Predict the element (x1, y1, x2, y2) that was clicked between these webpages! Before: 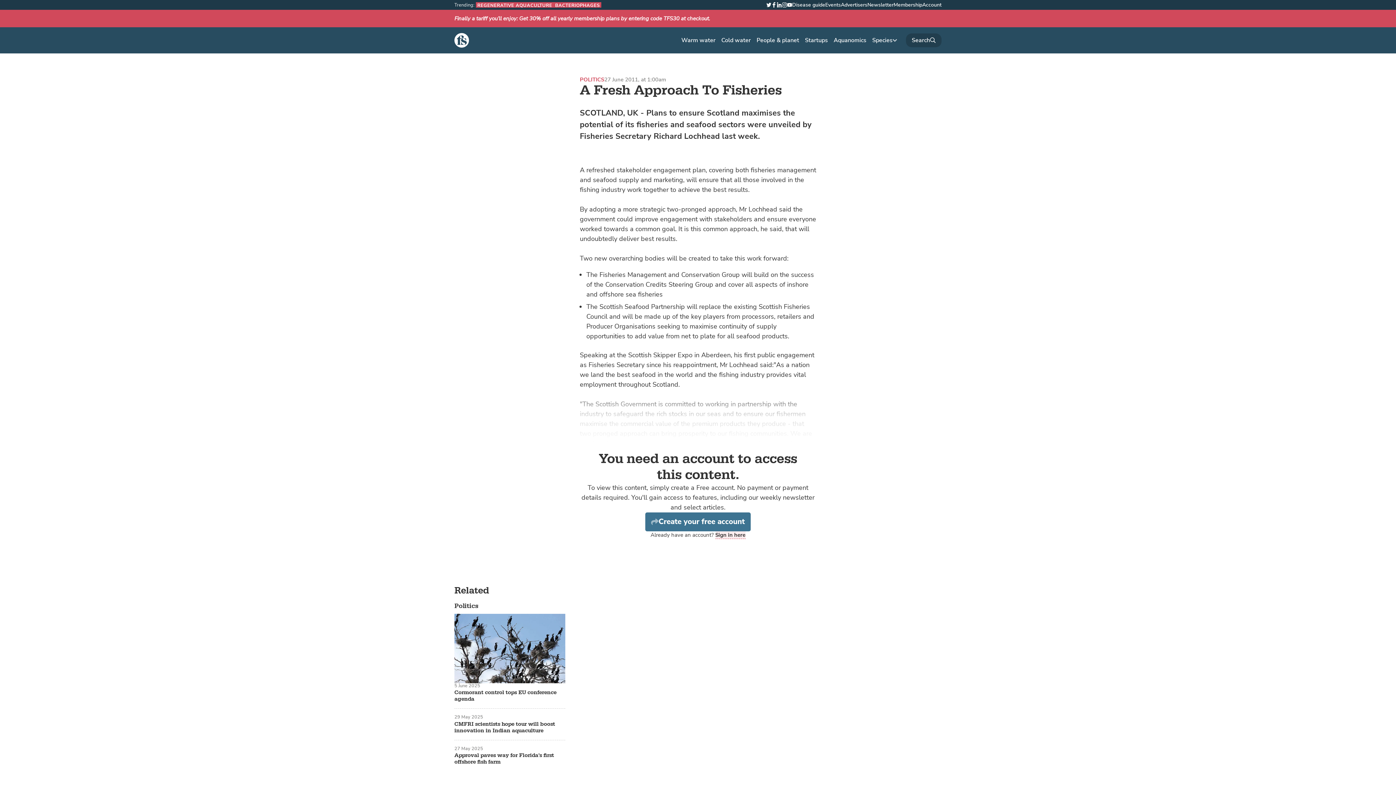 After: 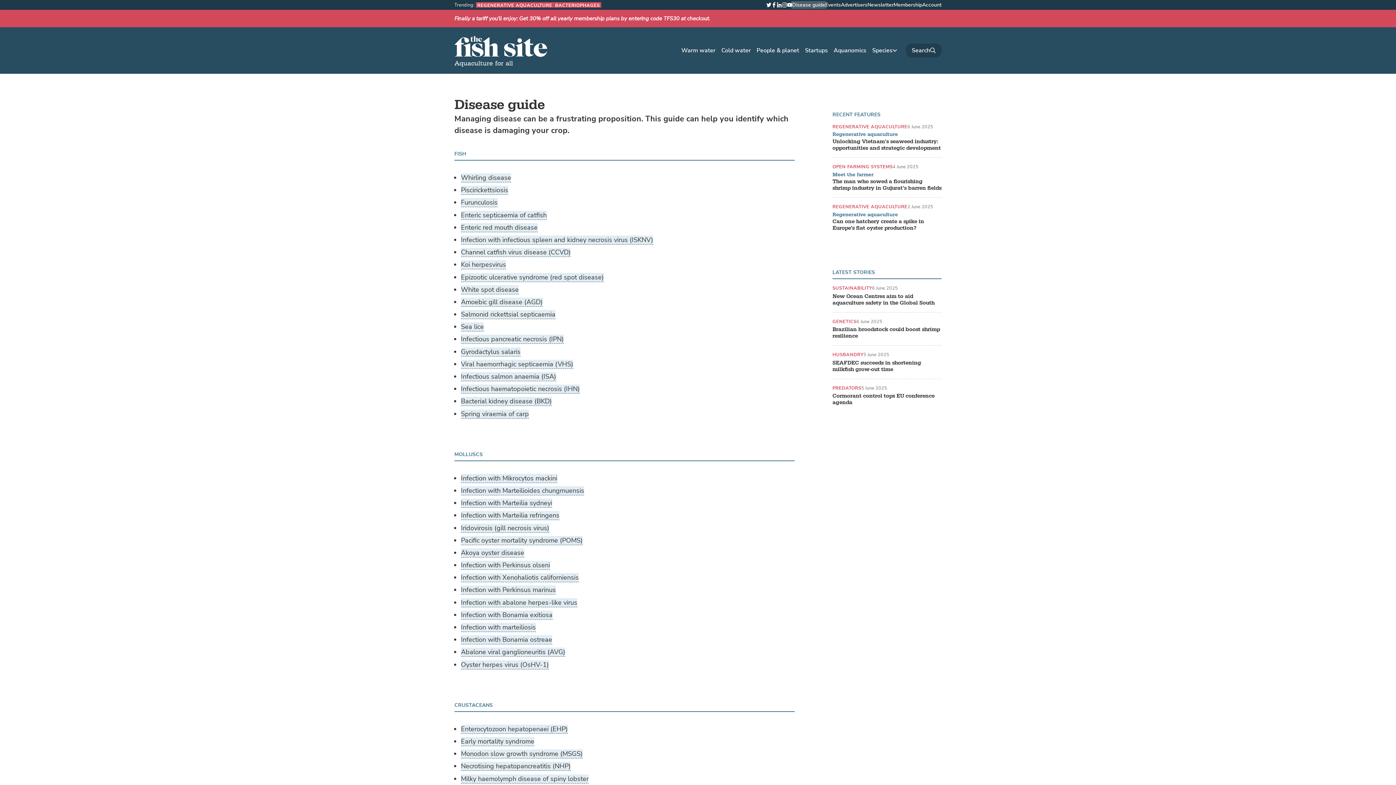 Action: bbox: (790, 1, 826, 8) label: Disease guide